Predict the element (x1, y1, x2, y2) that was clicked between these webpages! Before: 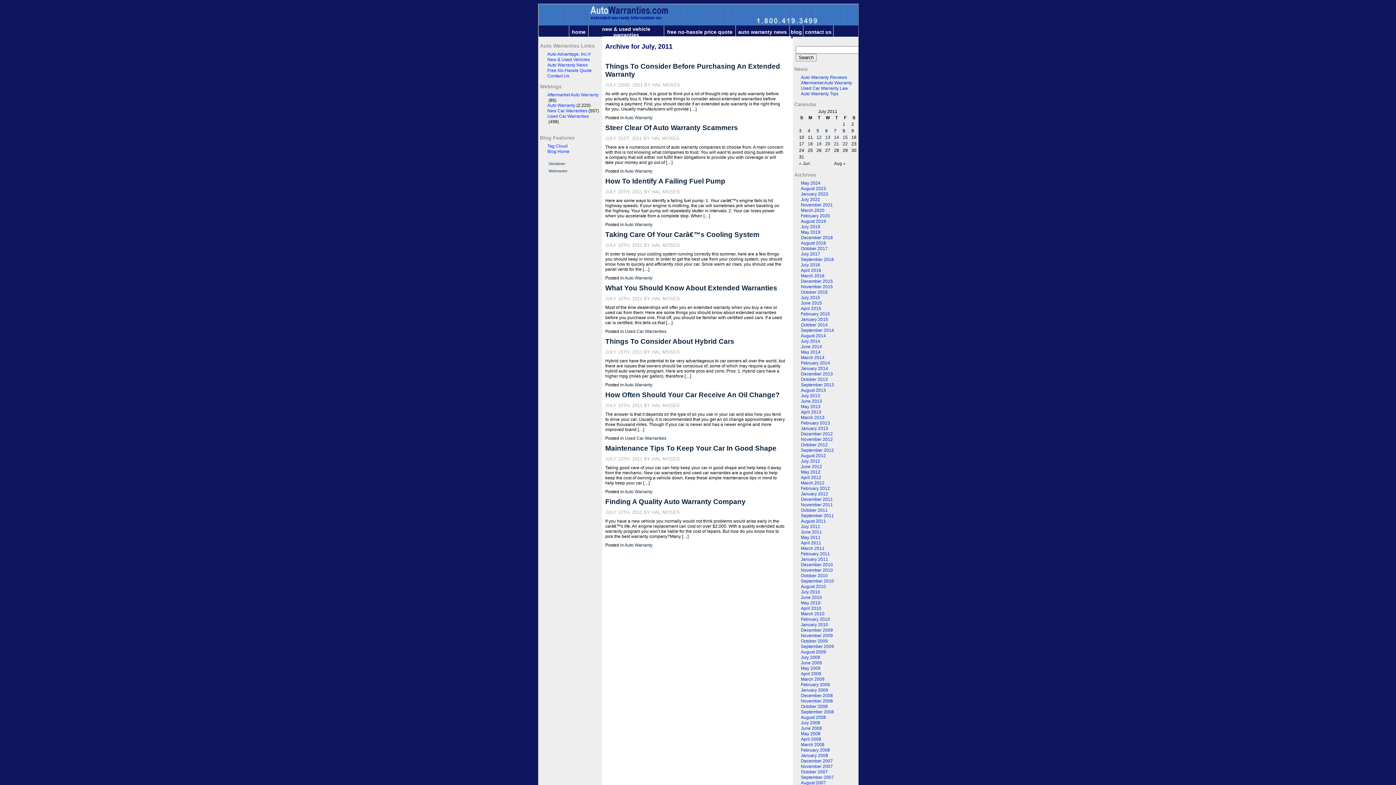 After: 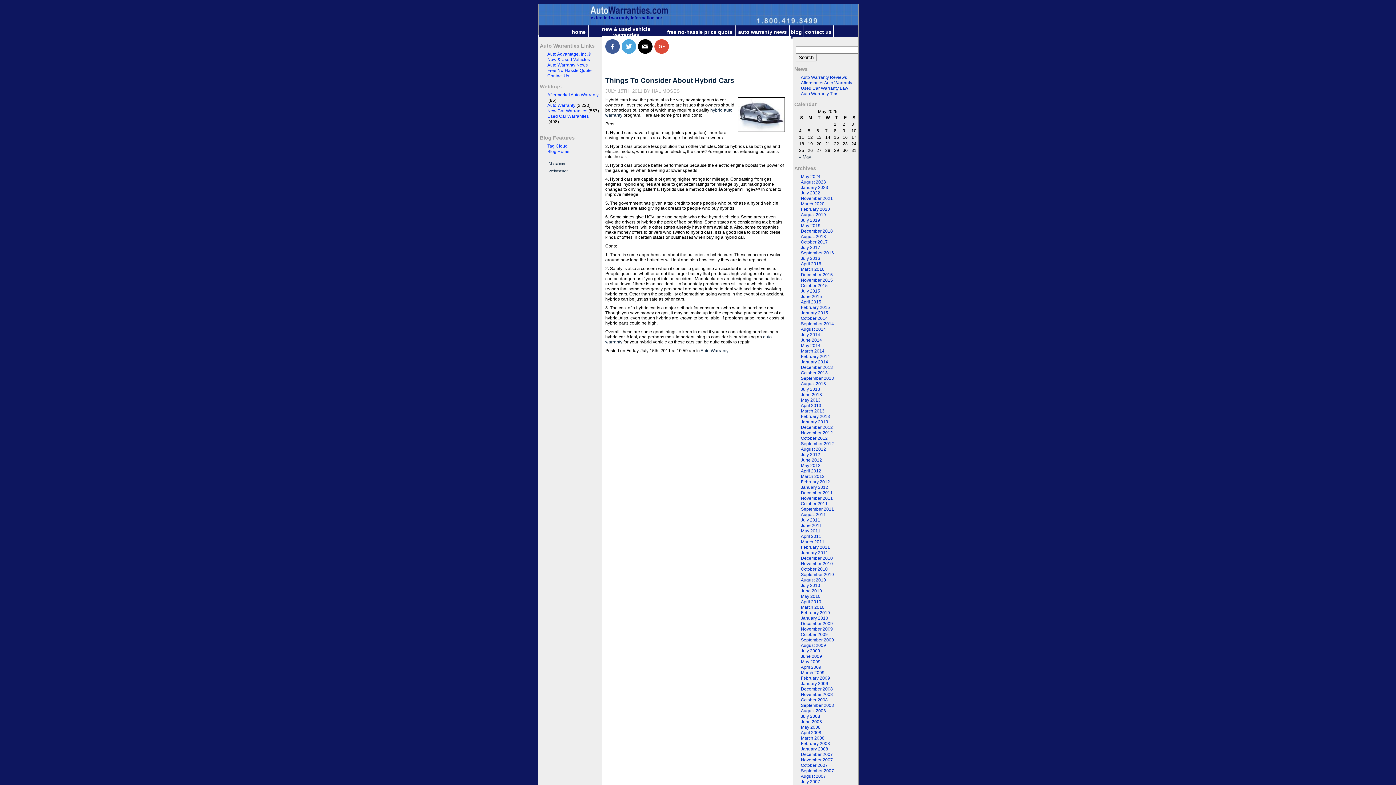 Action: label: Things To Consider About Hybrid Cars bbox: (605, 337, 734, 345)